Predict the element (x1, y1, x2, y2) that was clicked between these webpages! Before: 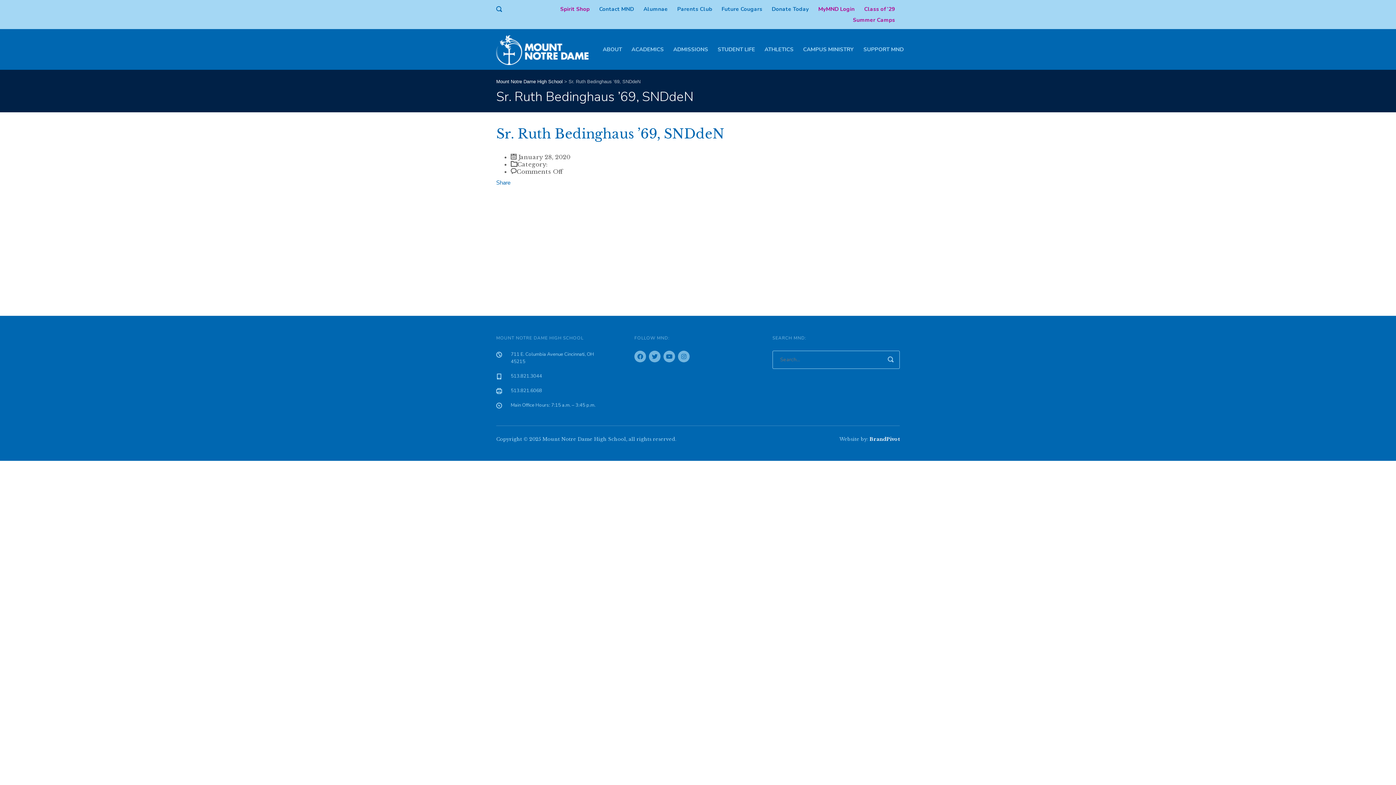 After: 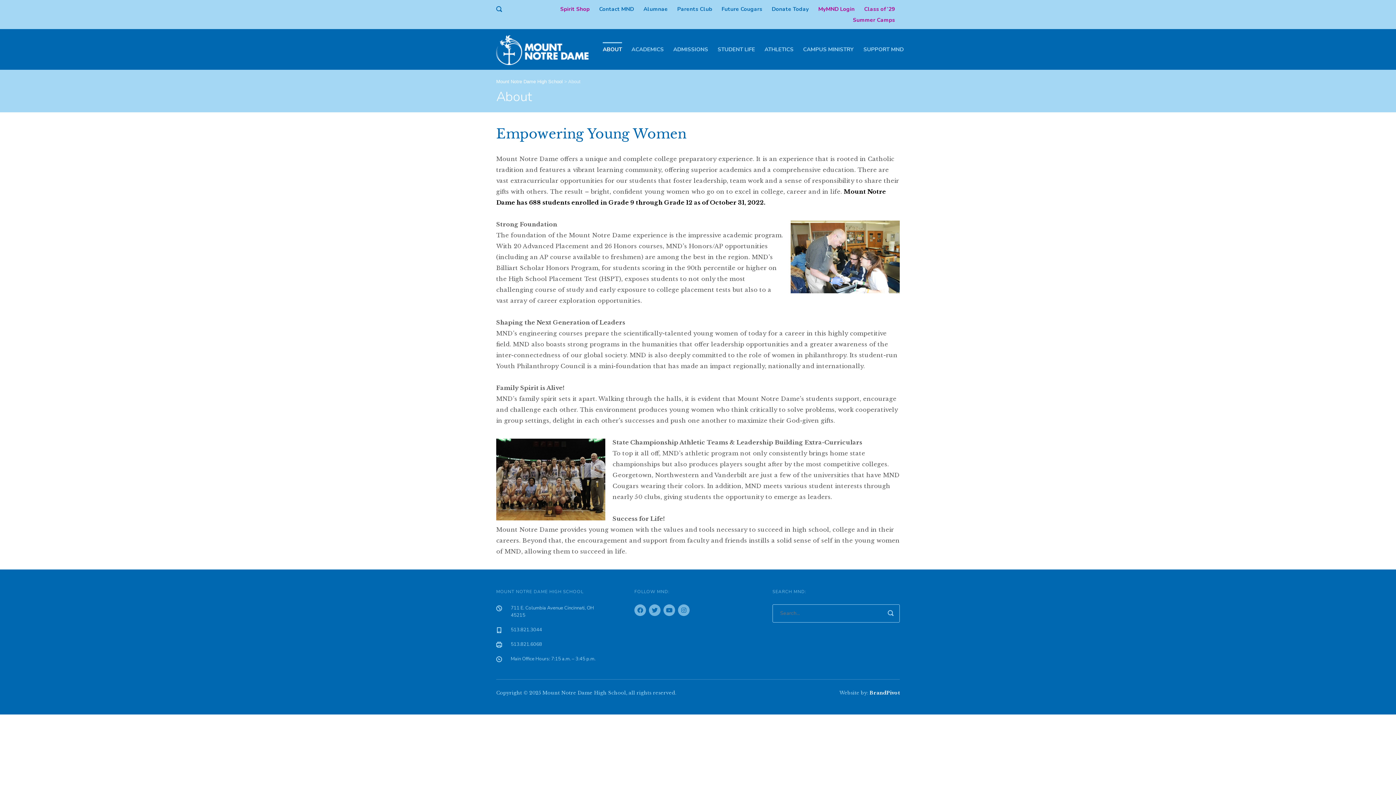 Action: label: ABOUT bbox: (602, 29, 622, 56)